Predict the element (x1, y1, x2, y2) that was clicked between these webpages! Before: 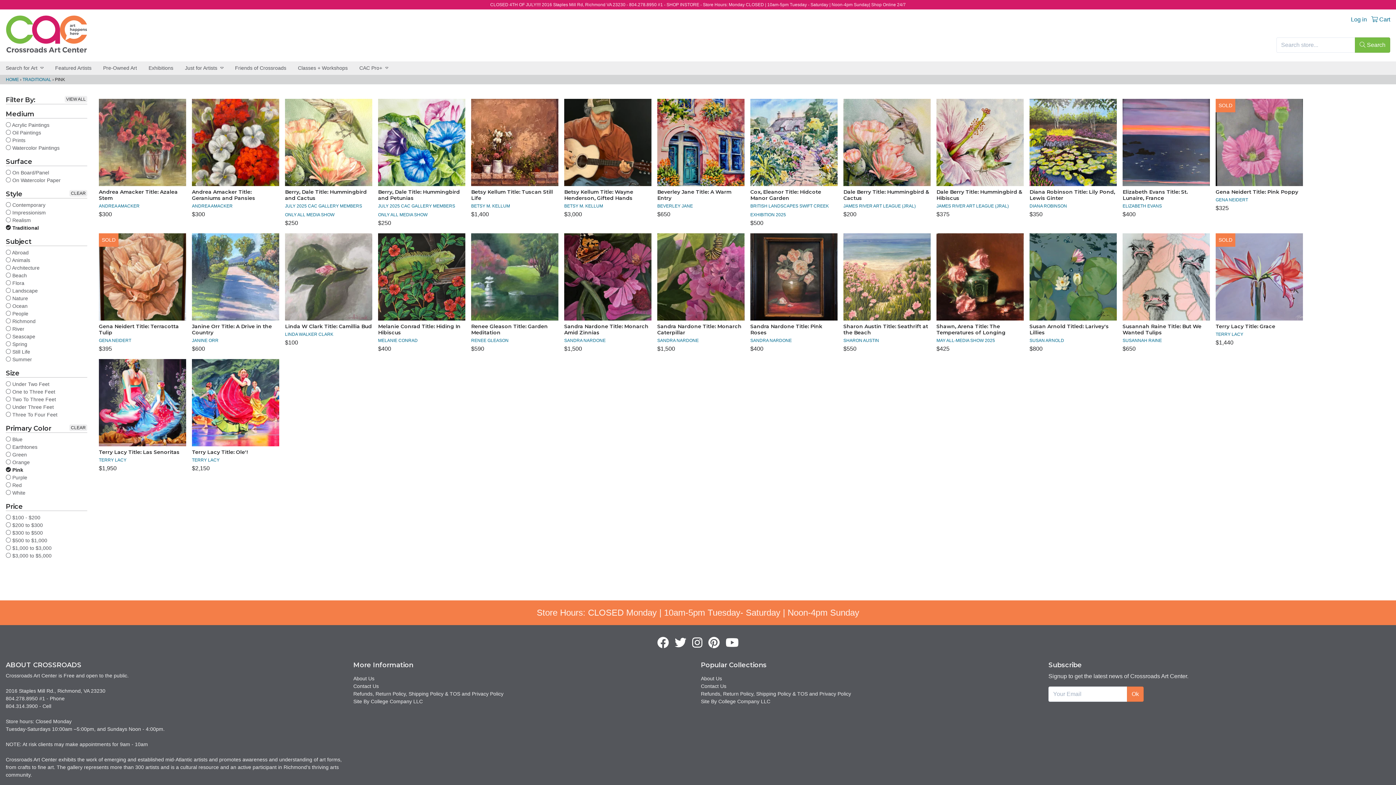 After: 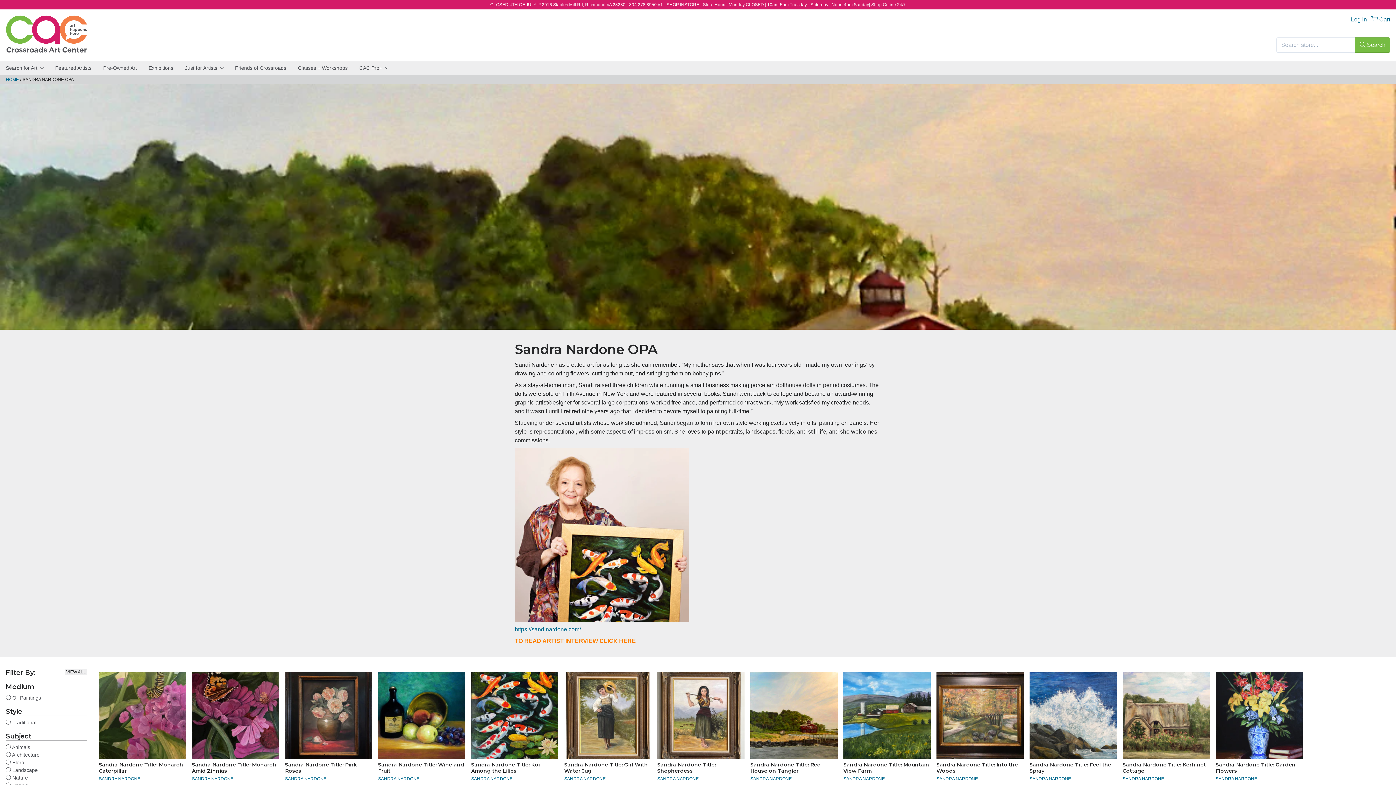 Action: bbox: (657, 338, 698, 343) label: SANDRA NARDONE